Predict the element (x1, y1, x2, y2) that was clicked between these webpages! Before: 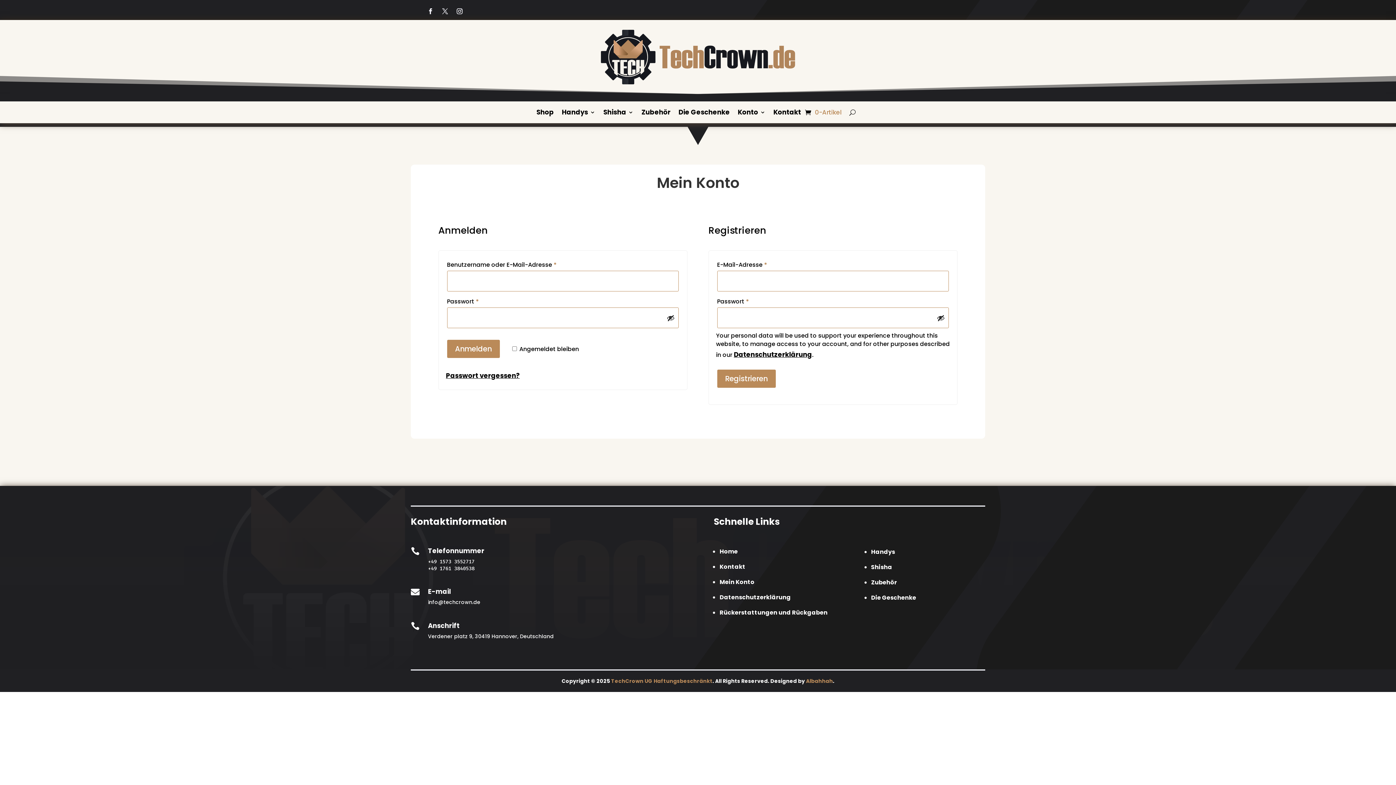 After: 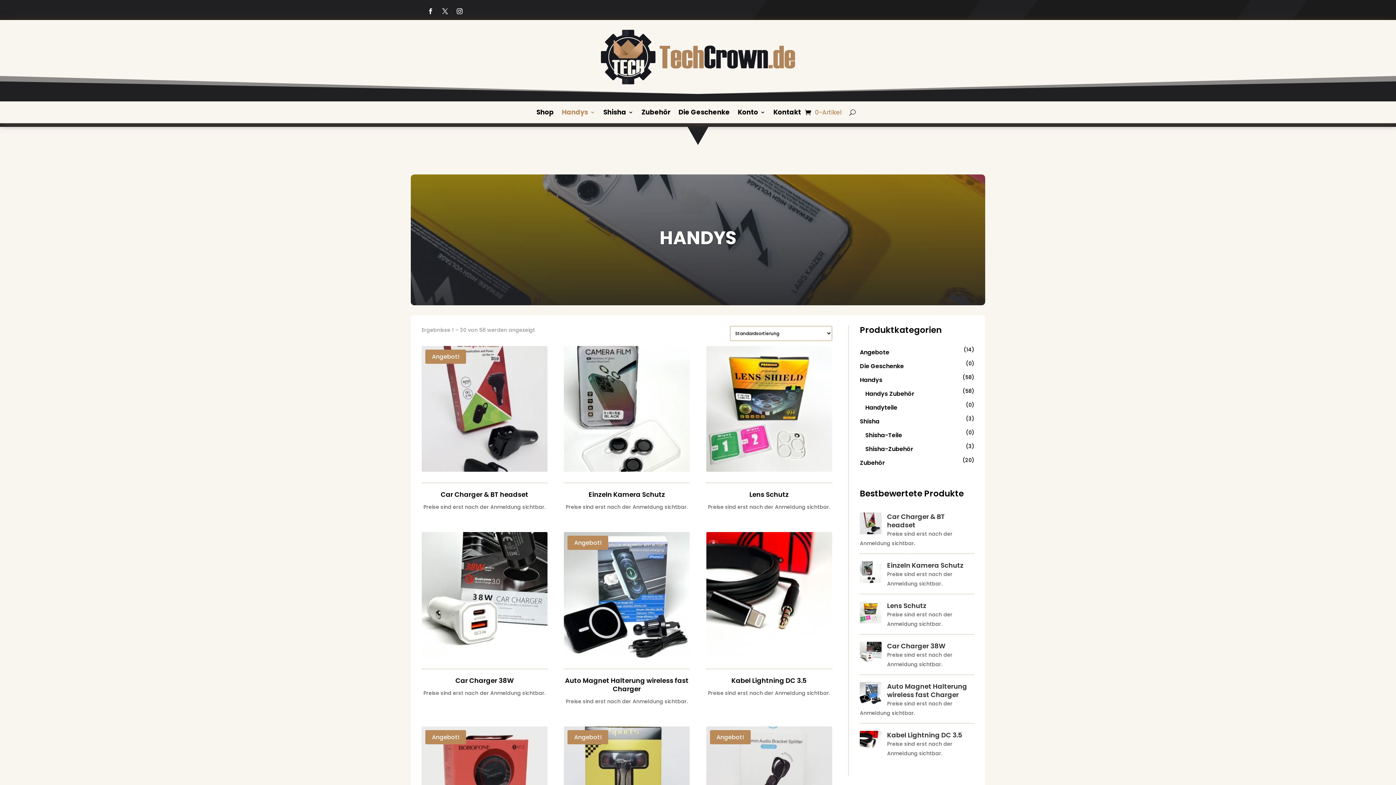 Action: bbox: (871, 548, 895, 556) label: Handys